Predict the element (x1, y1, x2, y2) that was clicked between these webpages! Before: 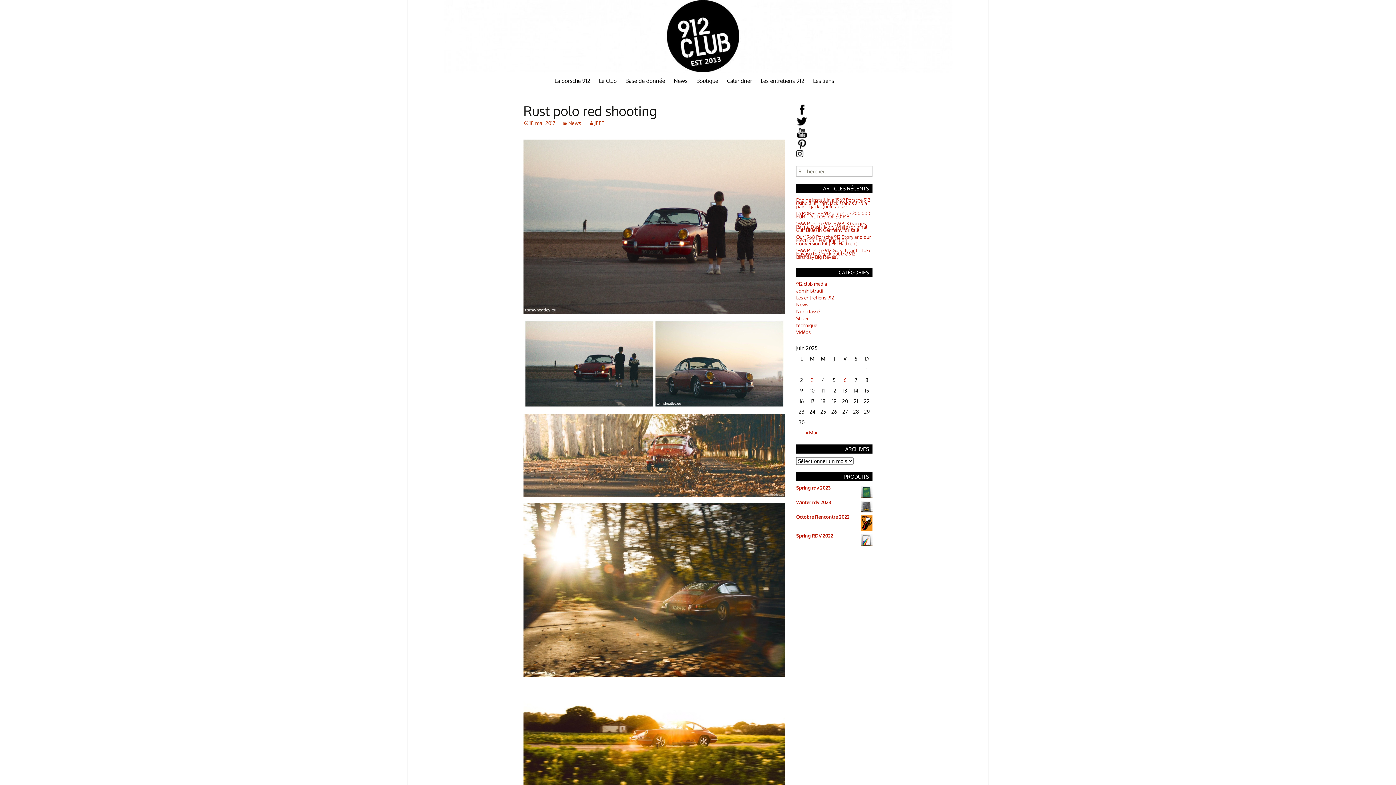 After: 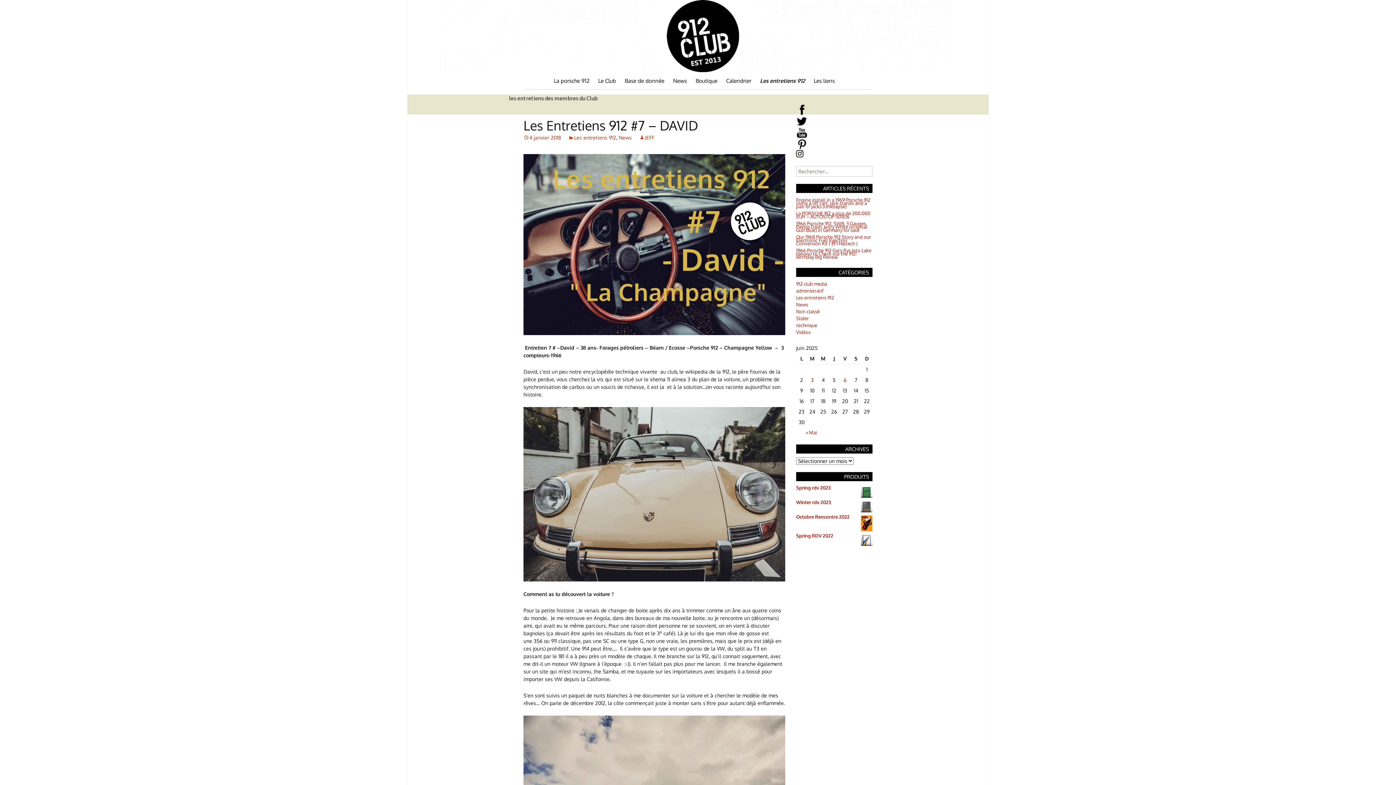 Action: bbox: (760, 72, 811, 89) label: Les entretiens 912